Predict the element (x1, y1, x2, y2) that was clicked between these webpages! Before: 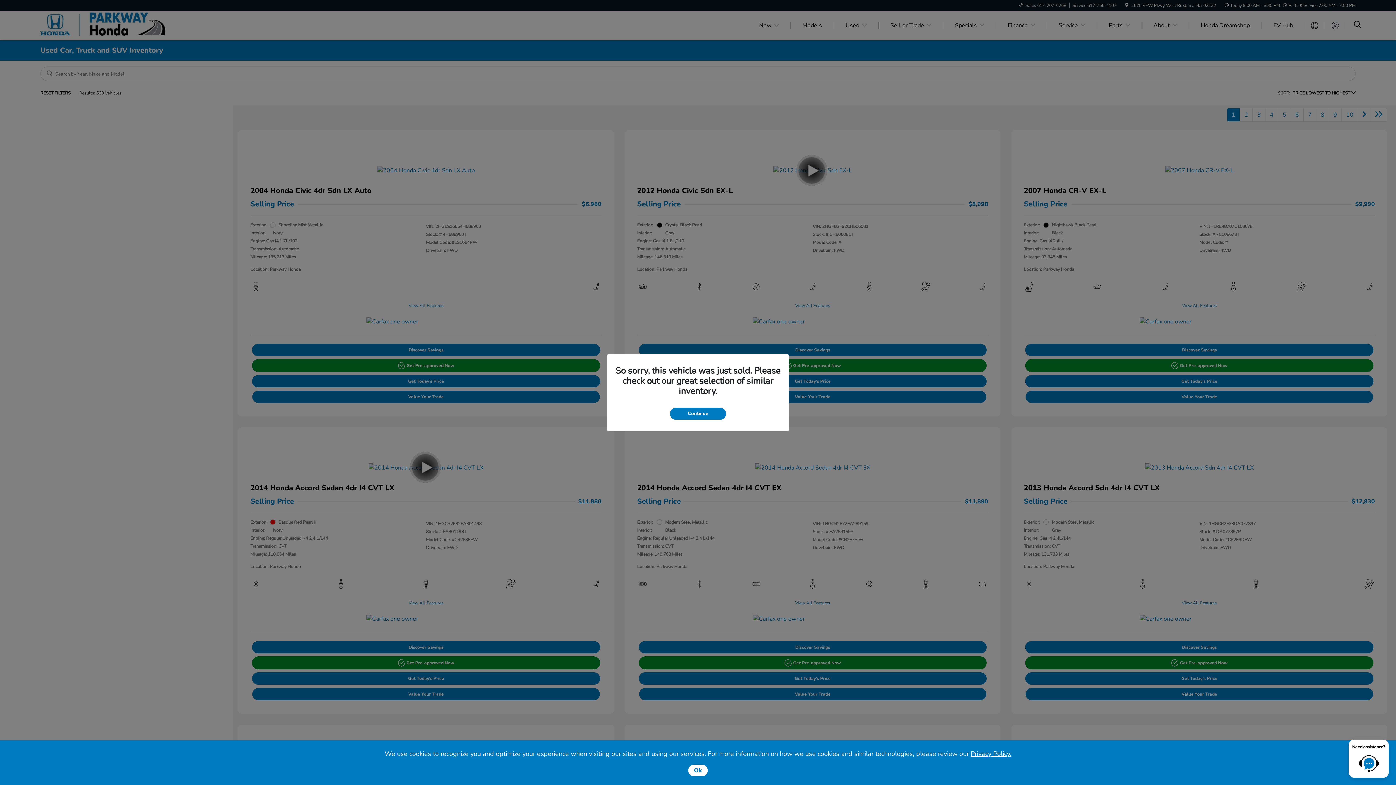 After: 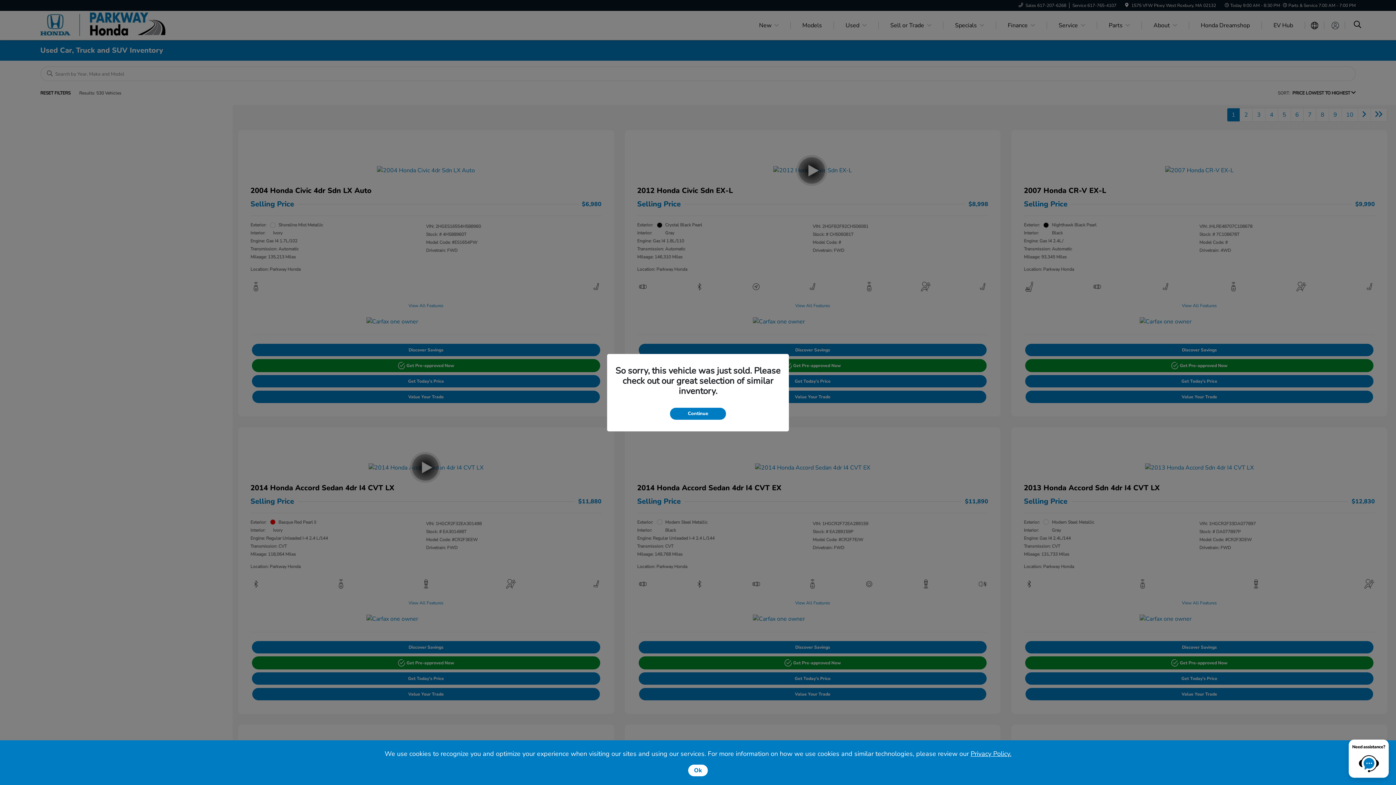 Action: label: Privacy Policy. bbox: (970, 749, 1011, 758)